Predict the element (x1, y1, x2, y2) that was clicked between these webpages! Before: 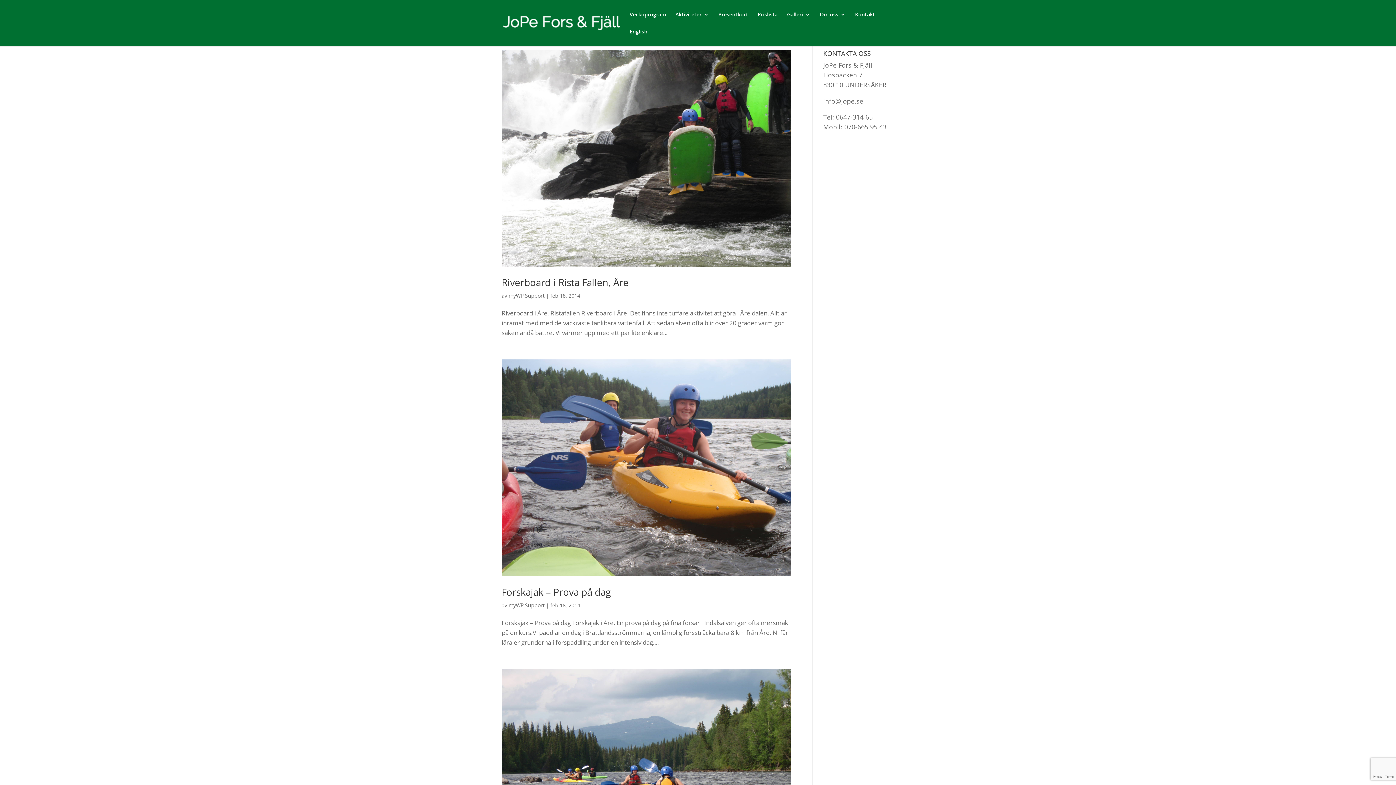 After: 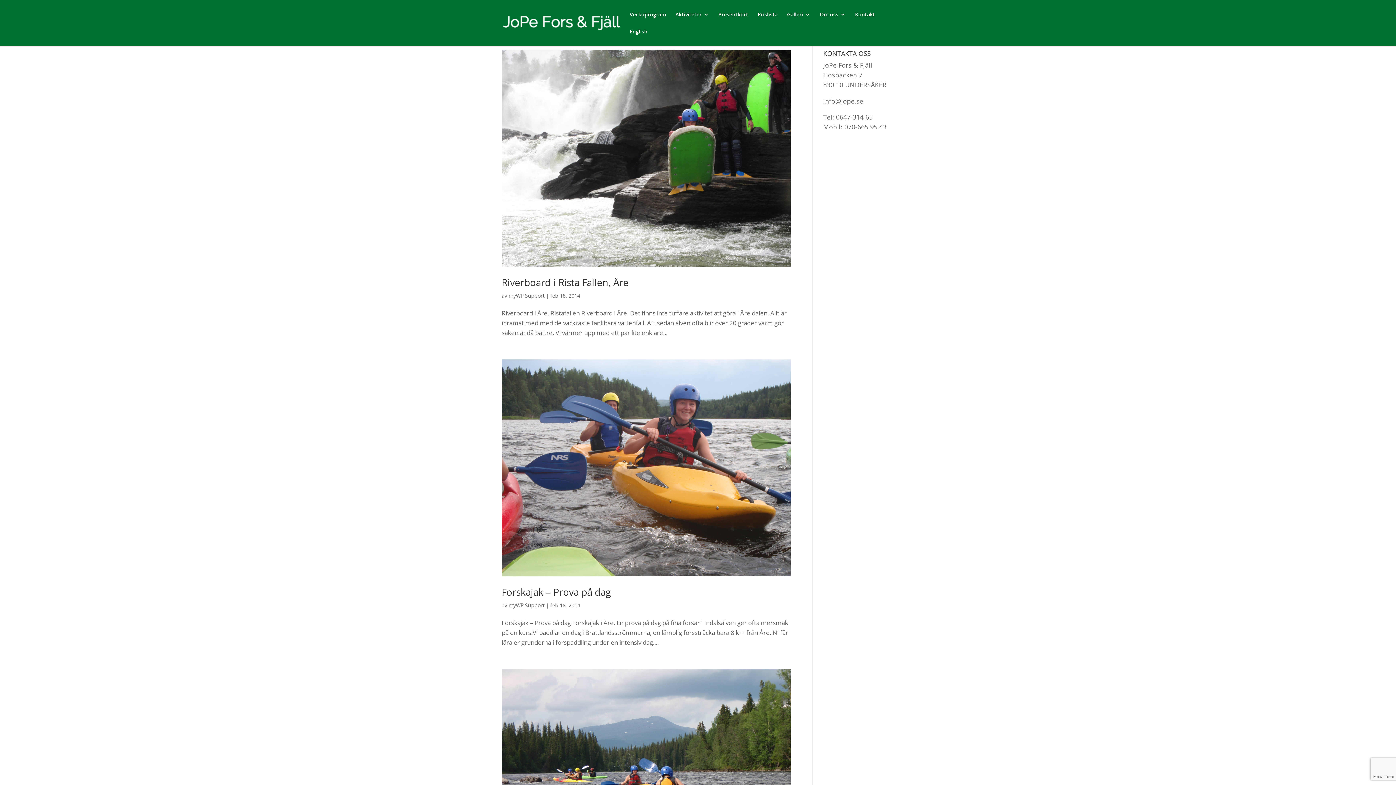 Action: bbox: (836, 112, 872, 121) label: 0647-314 65